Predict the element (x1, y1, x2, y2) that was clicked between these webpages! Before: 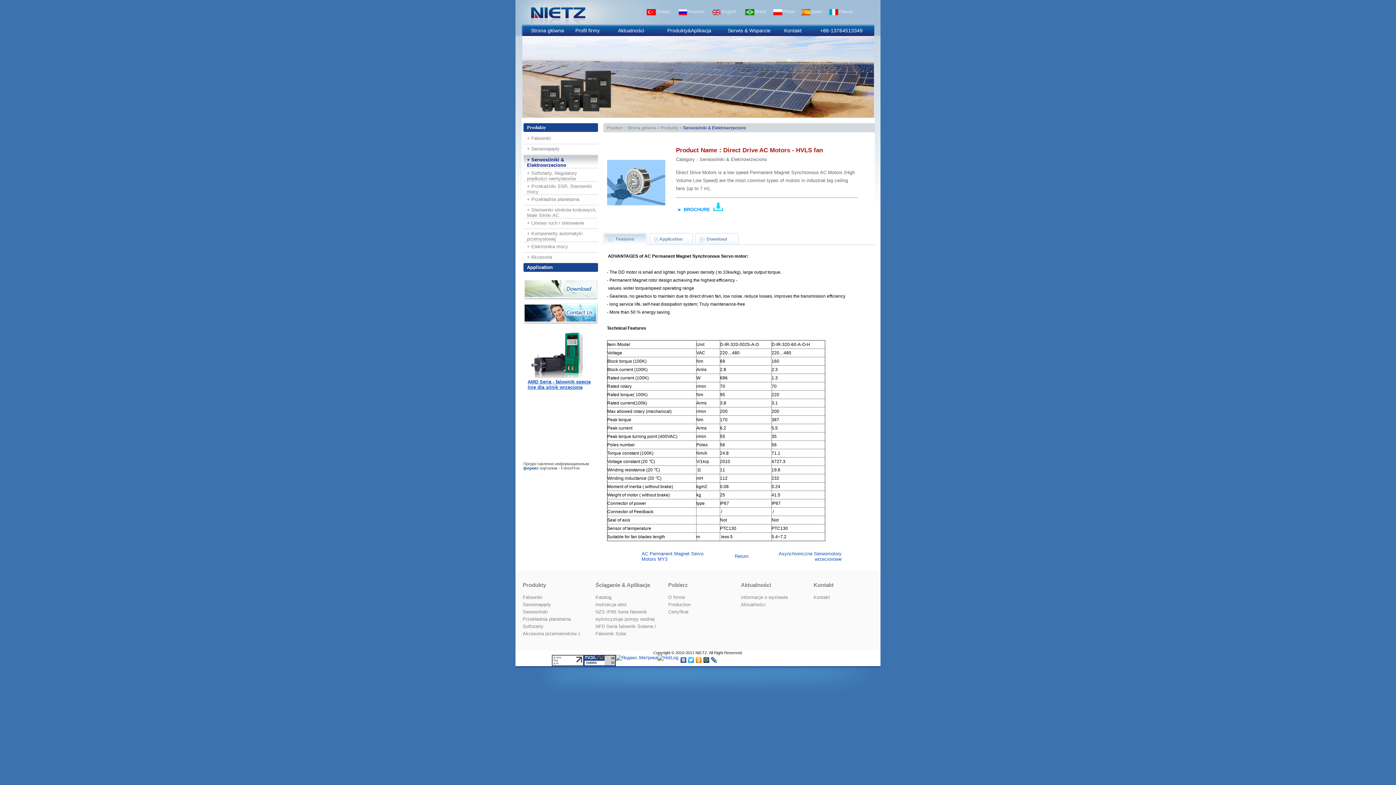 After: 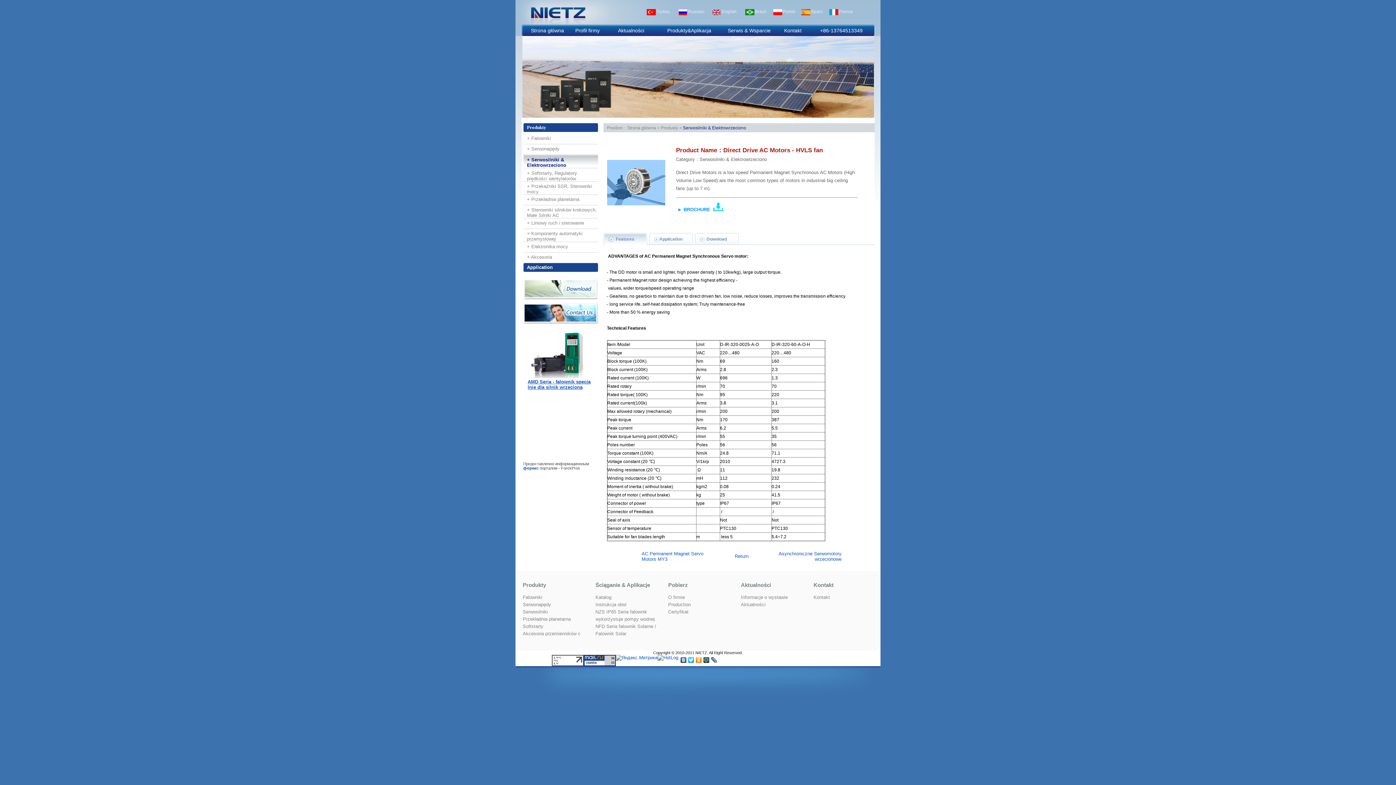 Action: bbox: (680, 655, 687, 665)